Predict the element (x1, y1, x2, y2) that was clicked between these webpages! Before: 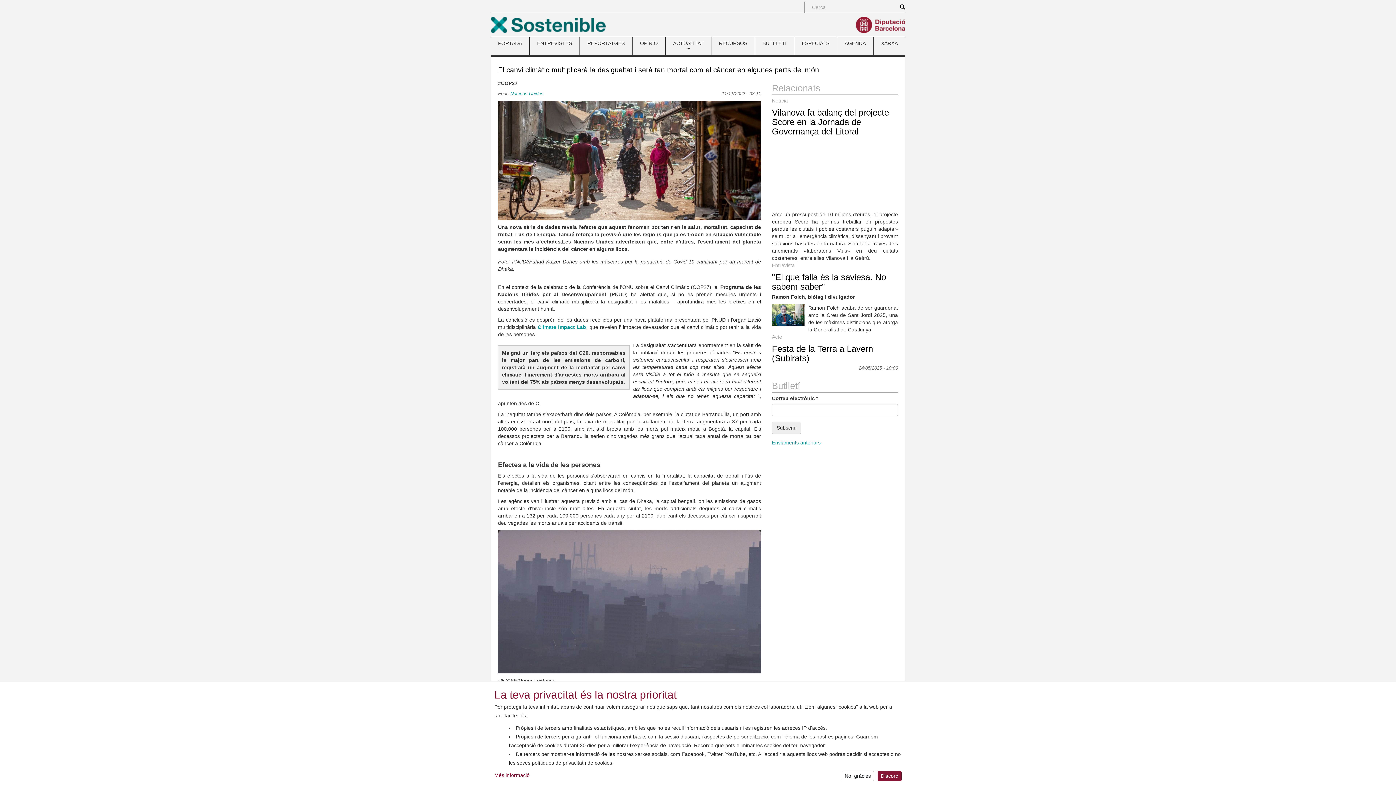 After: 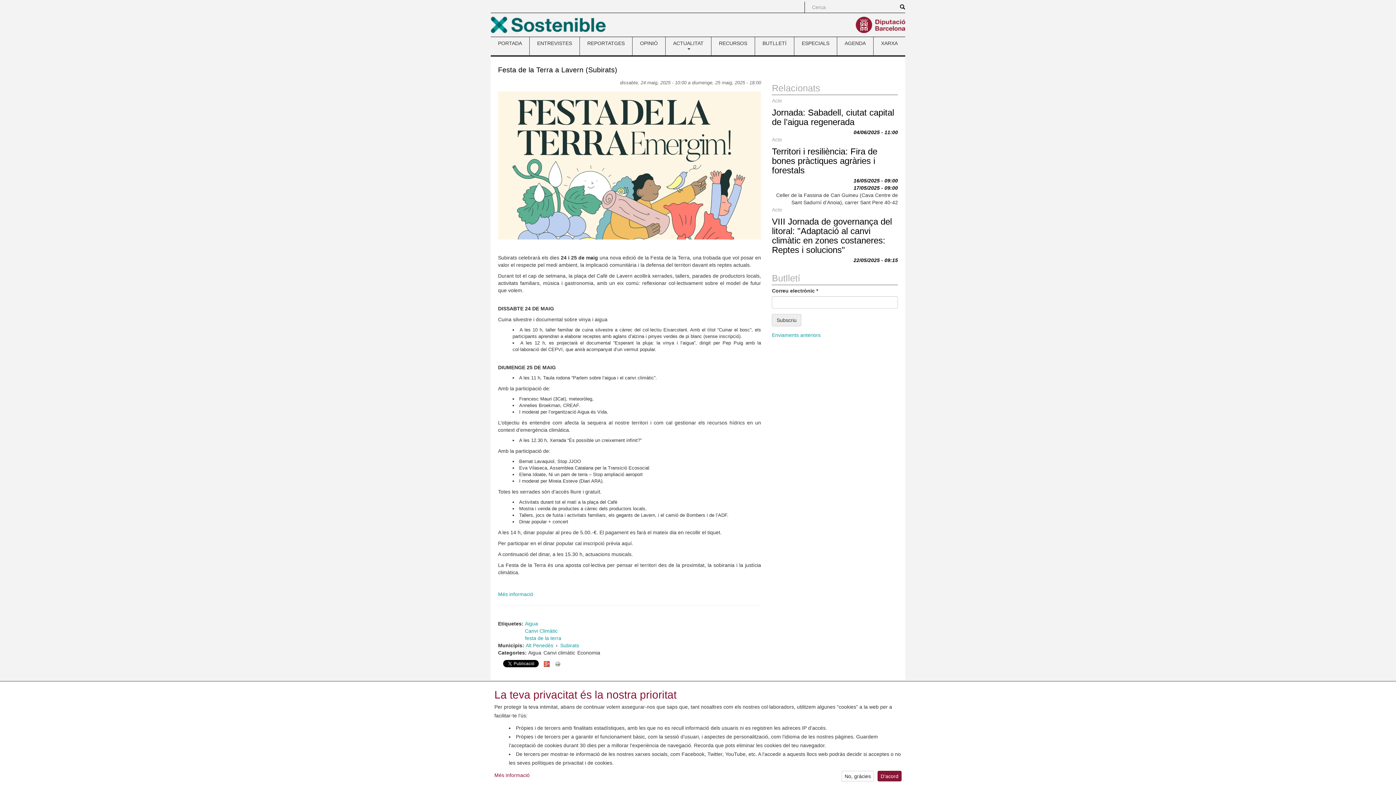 Action: label: Festa de la Terra a Lavern (Subirats) bbox: (772, 343, 873, 363)